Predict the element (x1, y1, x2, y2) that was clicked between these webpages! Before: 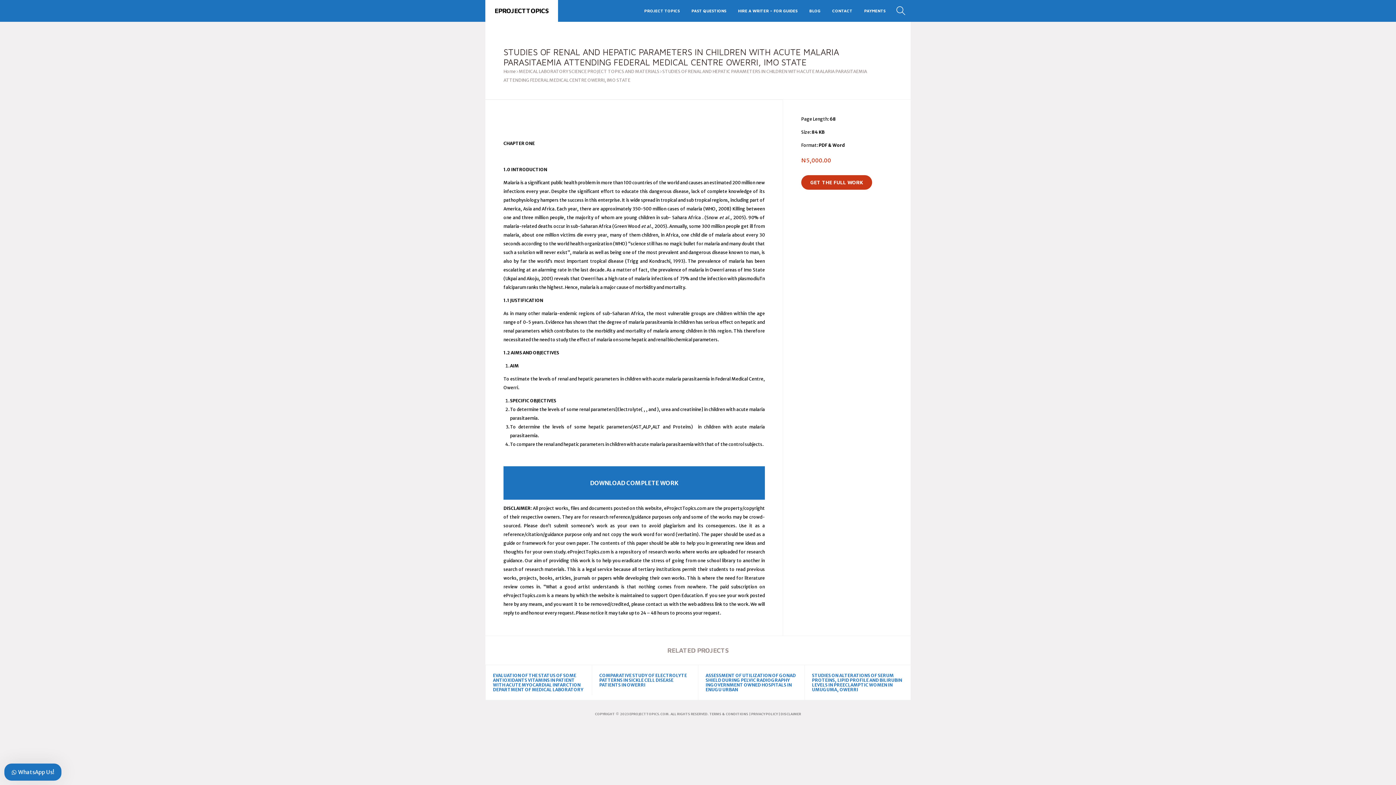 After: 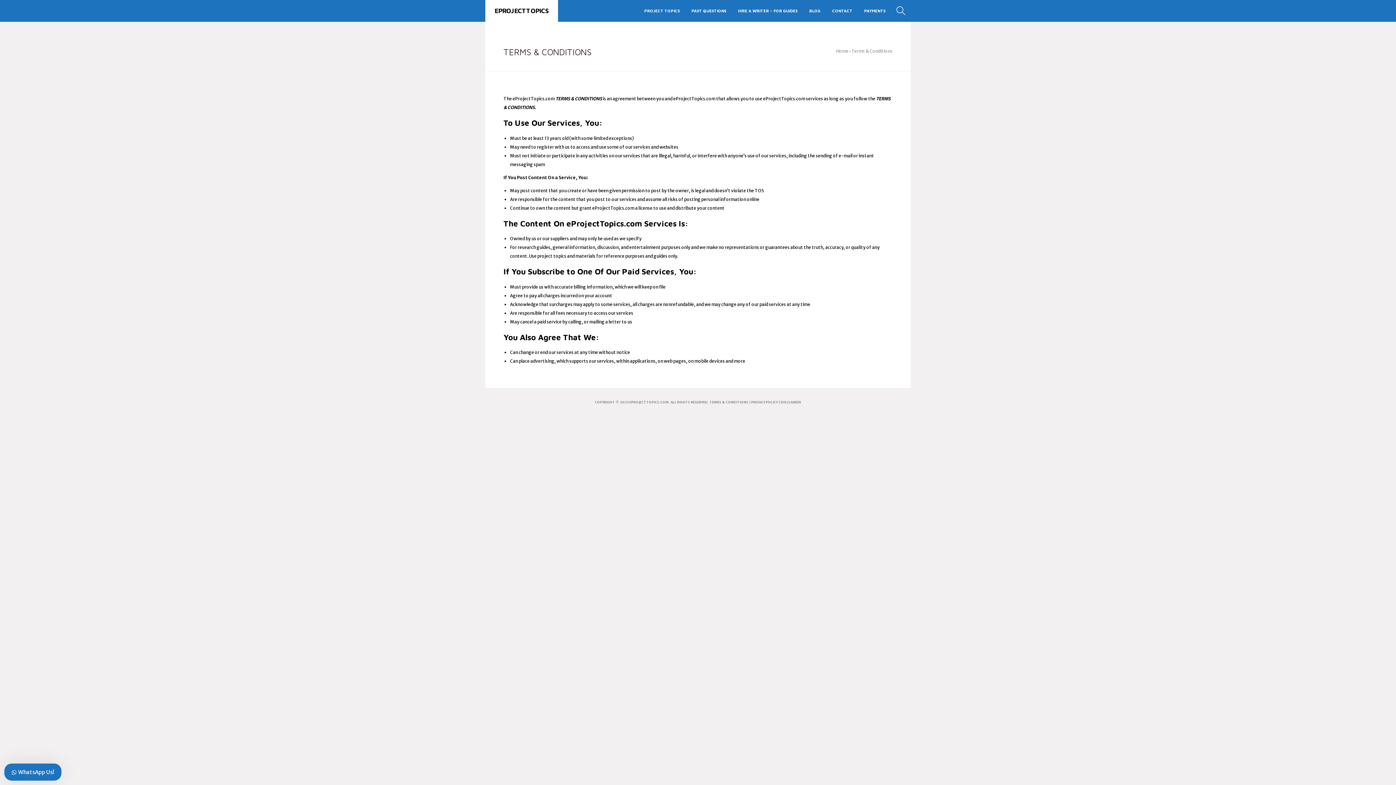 Action: bbox: (709, 712, 748, 716) label: TERMS & CONDITIONS